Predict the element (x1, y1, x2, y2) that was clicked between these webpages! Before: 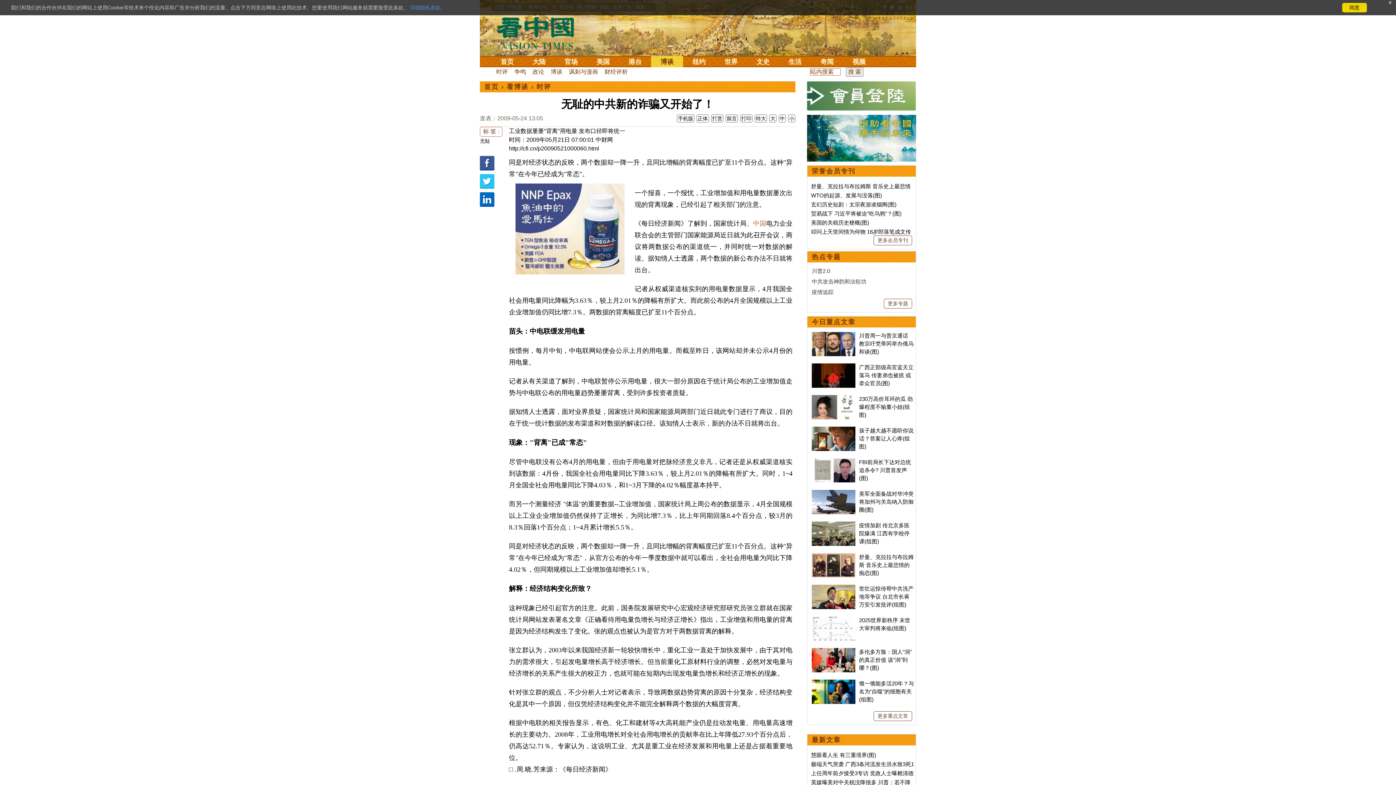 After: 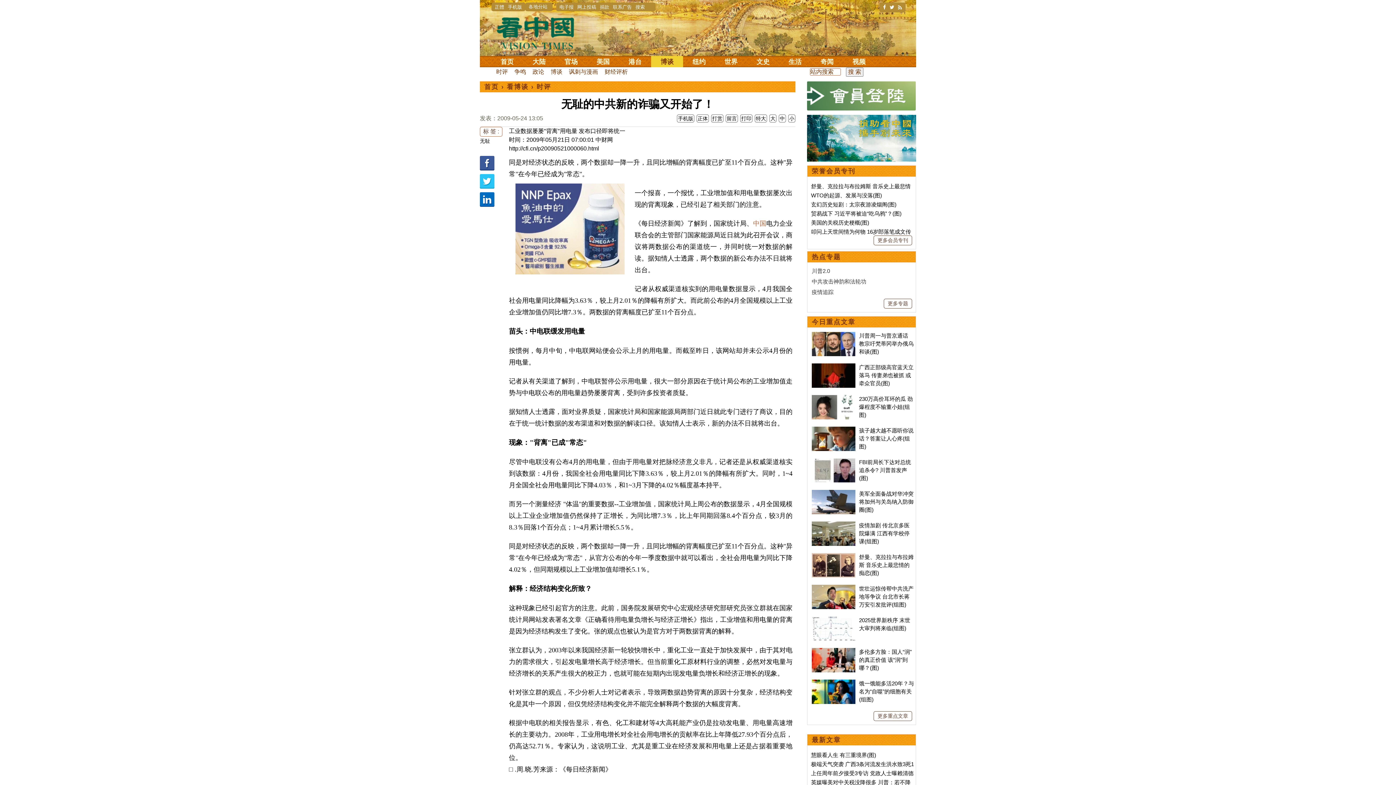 Action: bbox: (1342, 2, 1367, 12) label: 同意